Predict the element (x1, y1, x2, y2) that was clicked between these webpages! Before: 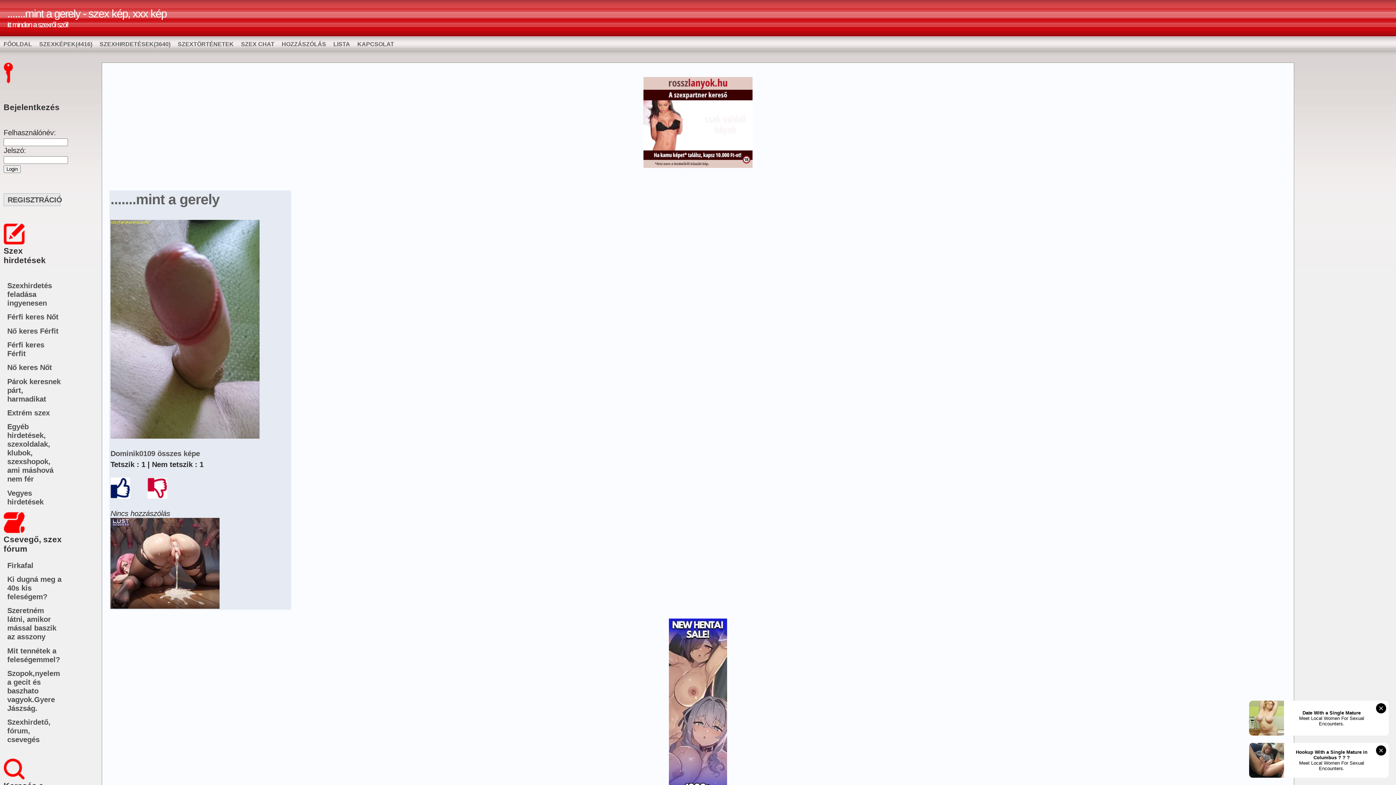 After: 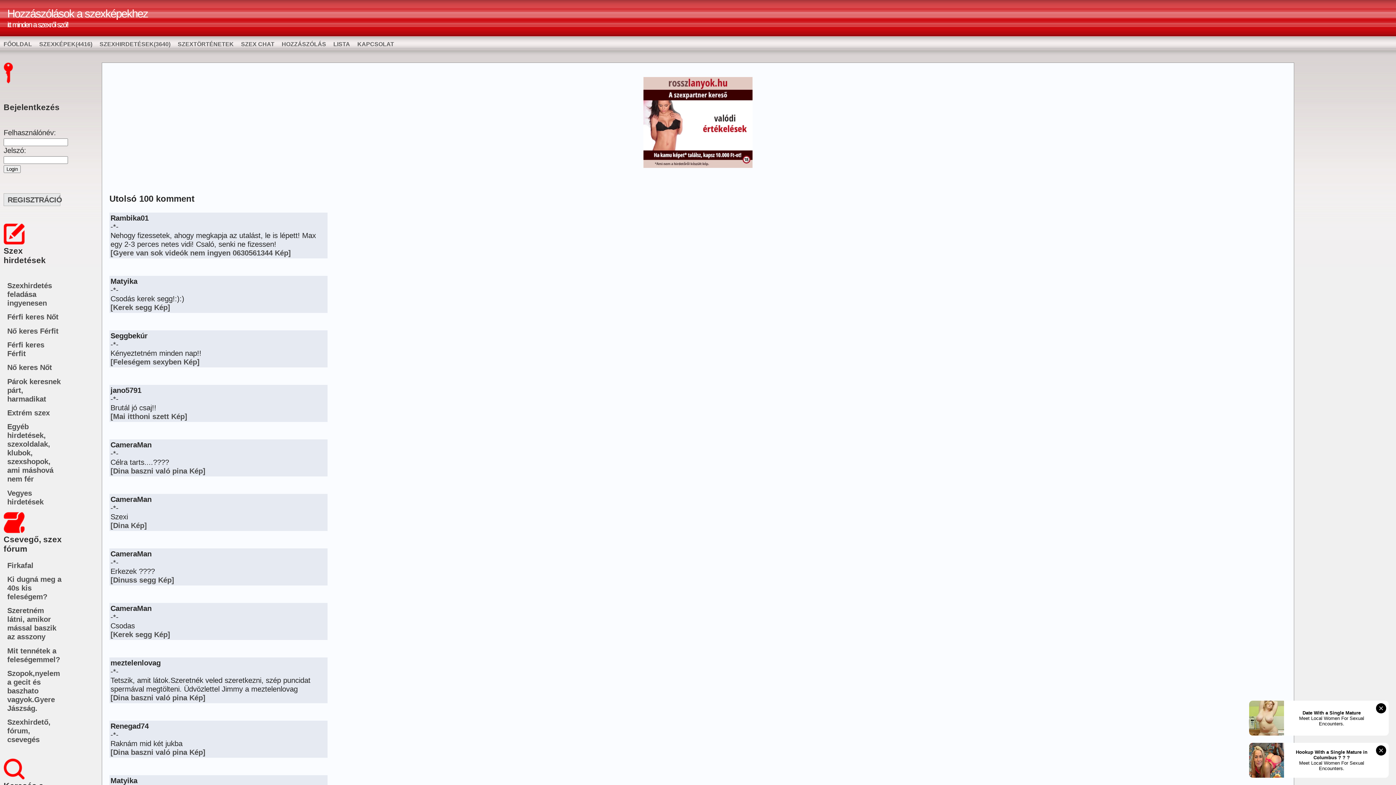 Action: bbox: (278, 37, 329, 51) label: HOZZÁSZÓLÁS